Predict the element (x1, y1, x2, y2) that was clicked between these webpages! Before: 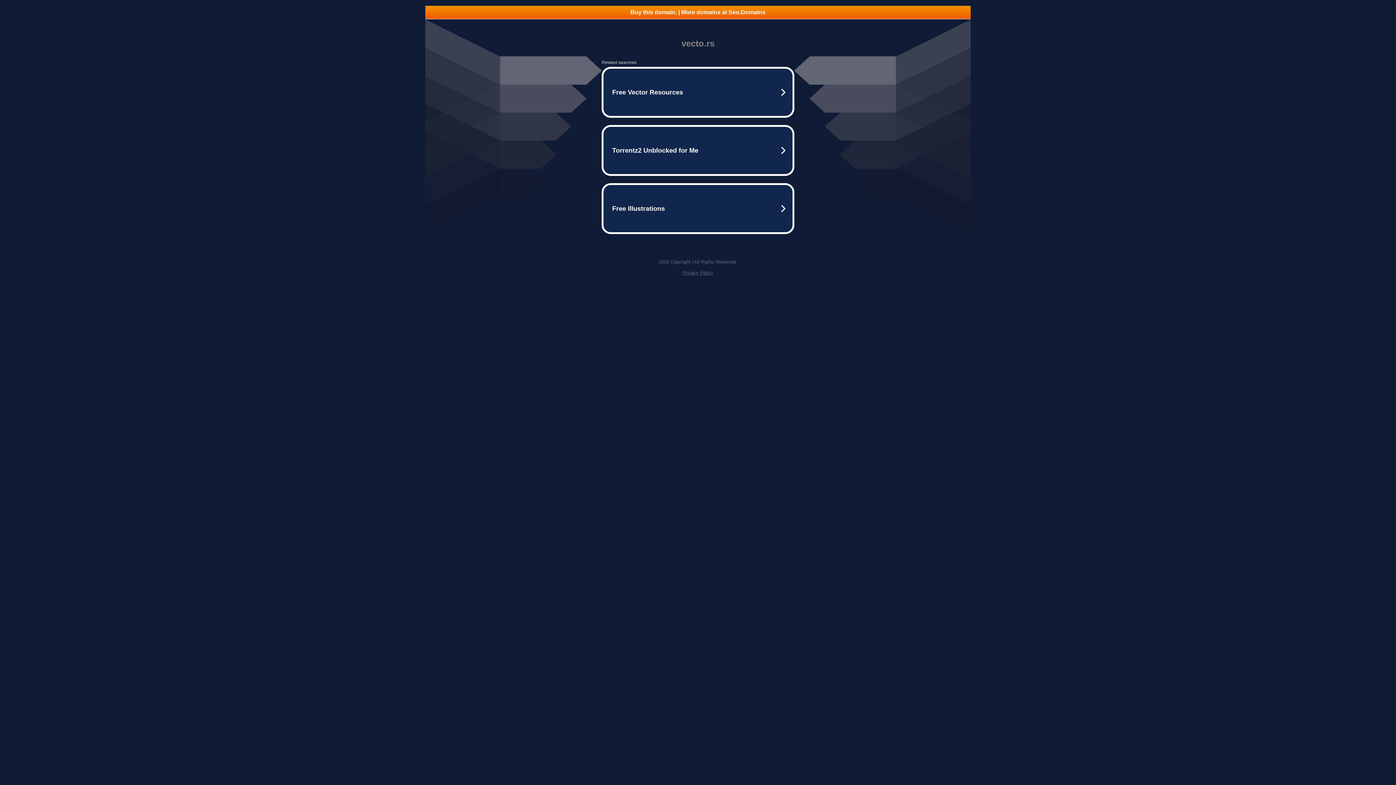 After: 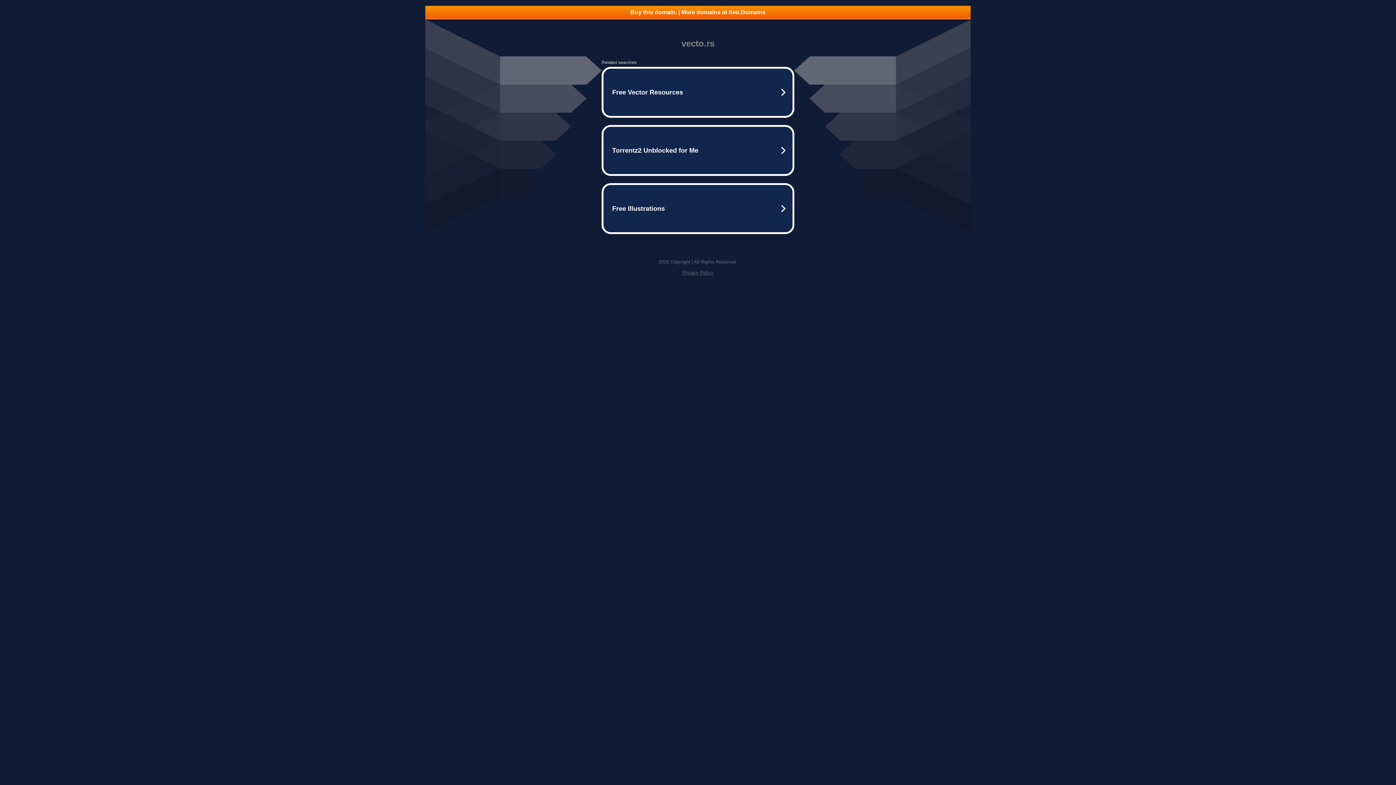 Action: label: Buy this domain. | More domains at Seo.Domains bbox: (425, 5, 970, 18)